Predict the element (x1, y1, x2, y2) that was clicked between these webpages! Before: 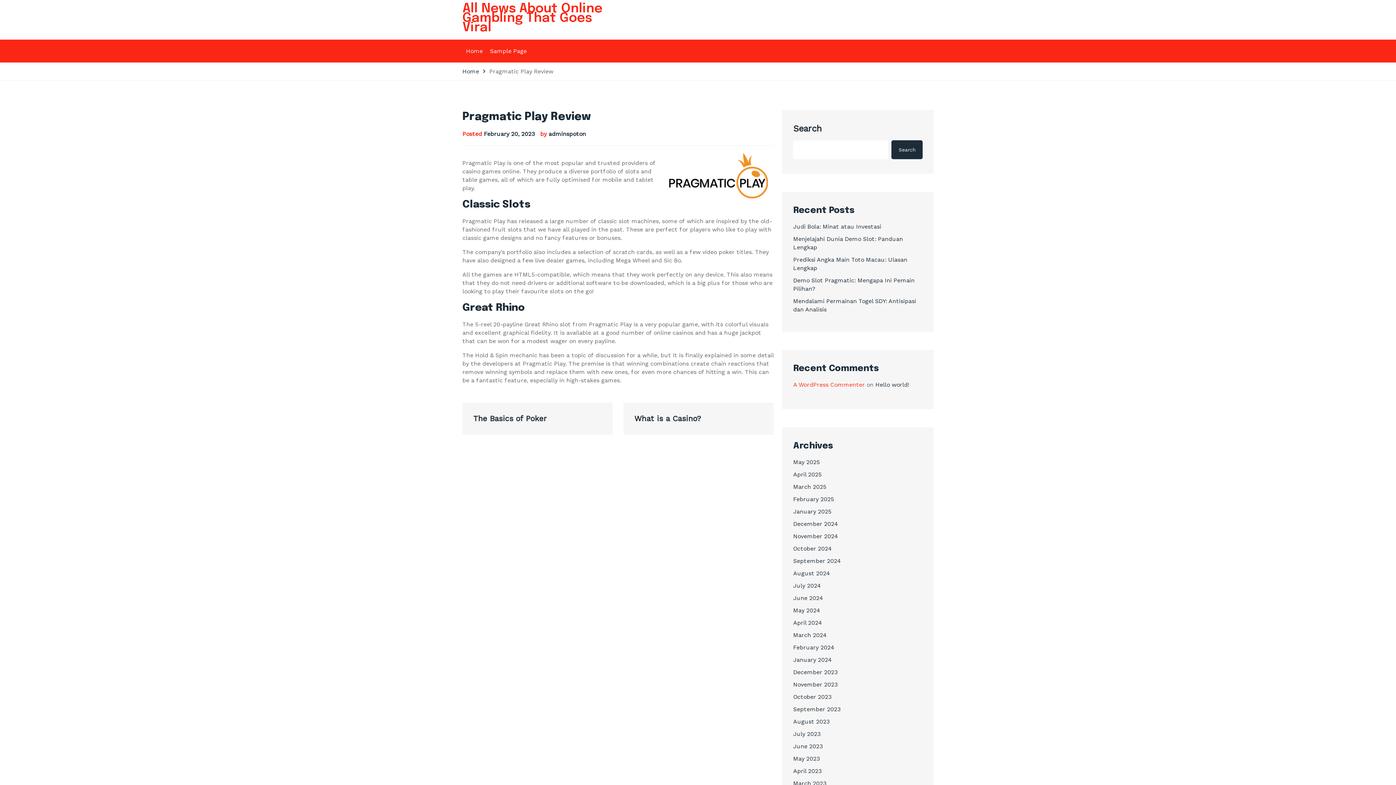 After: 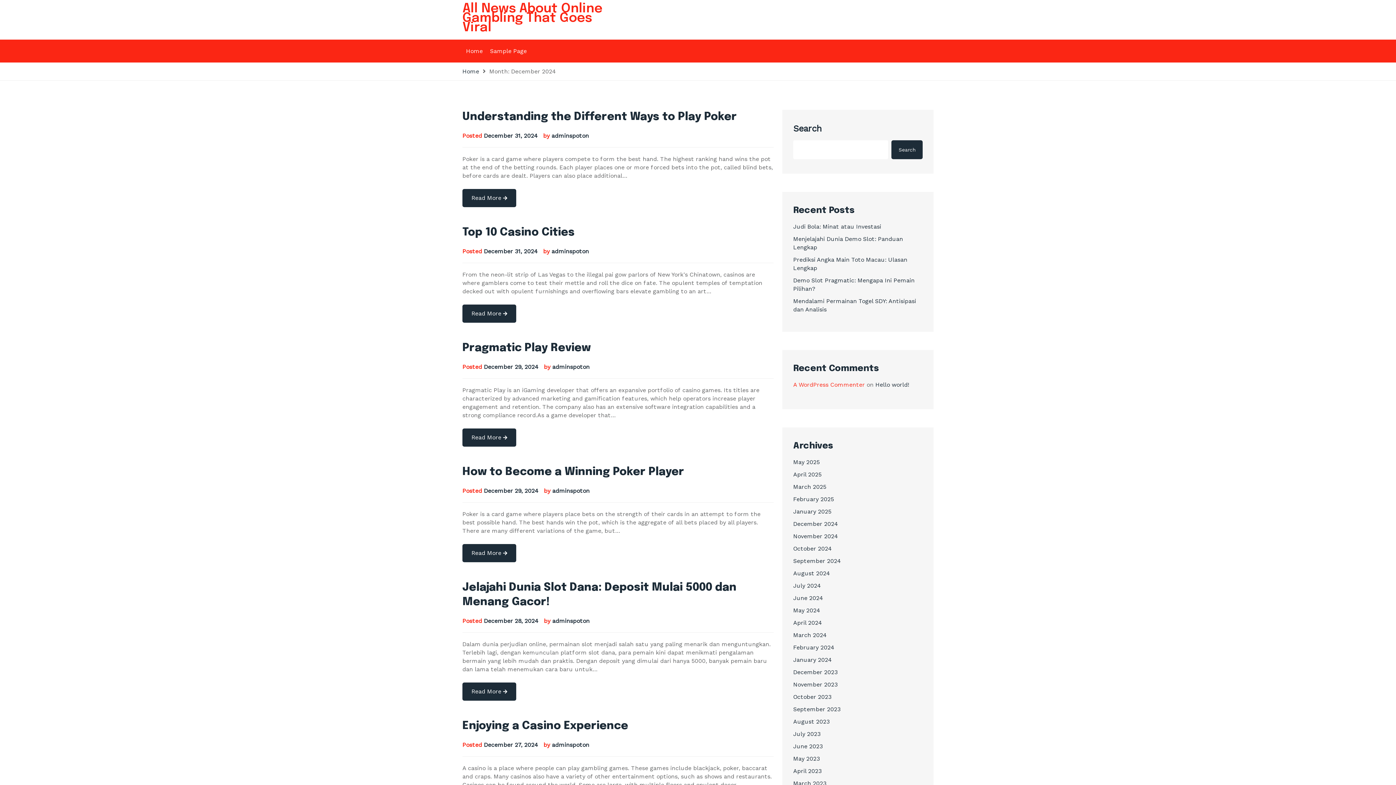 Action: bbox: (793, 520, 838, 527) label: December 2024